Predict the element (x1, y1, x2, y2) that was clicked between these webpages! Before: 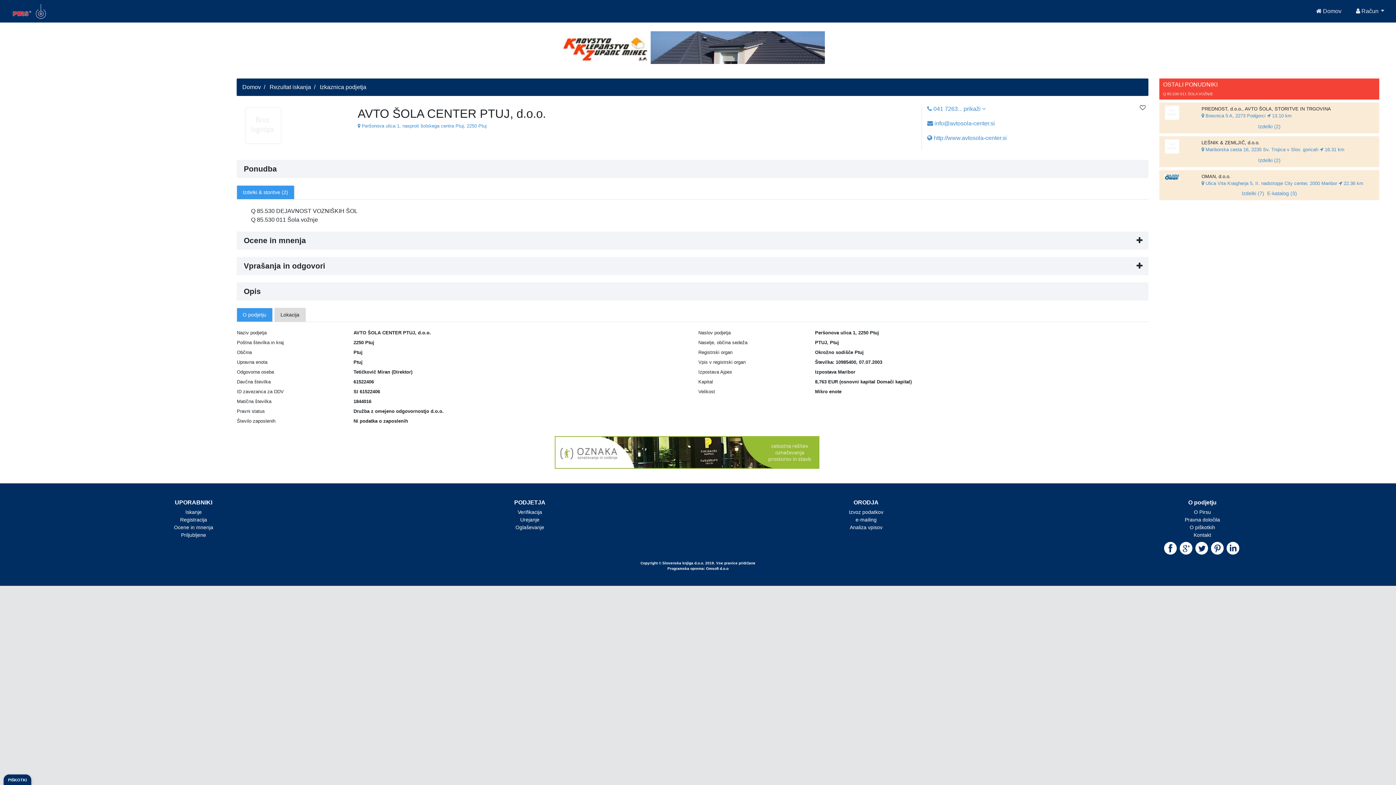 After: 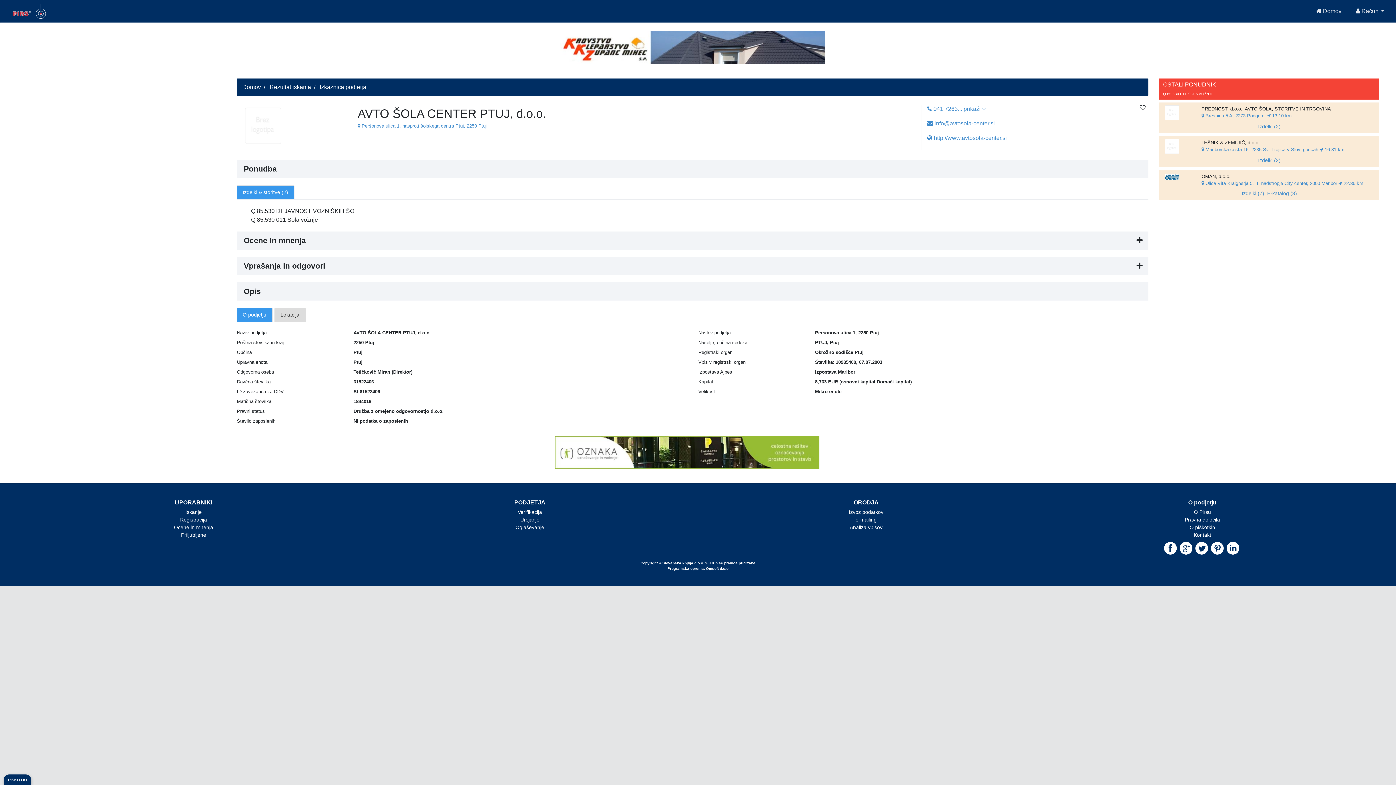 Action: bbox: (849, 445, 883, 451) label: Izvoz podatkov